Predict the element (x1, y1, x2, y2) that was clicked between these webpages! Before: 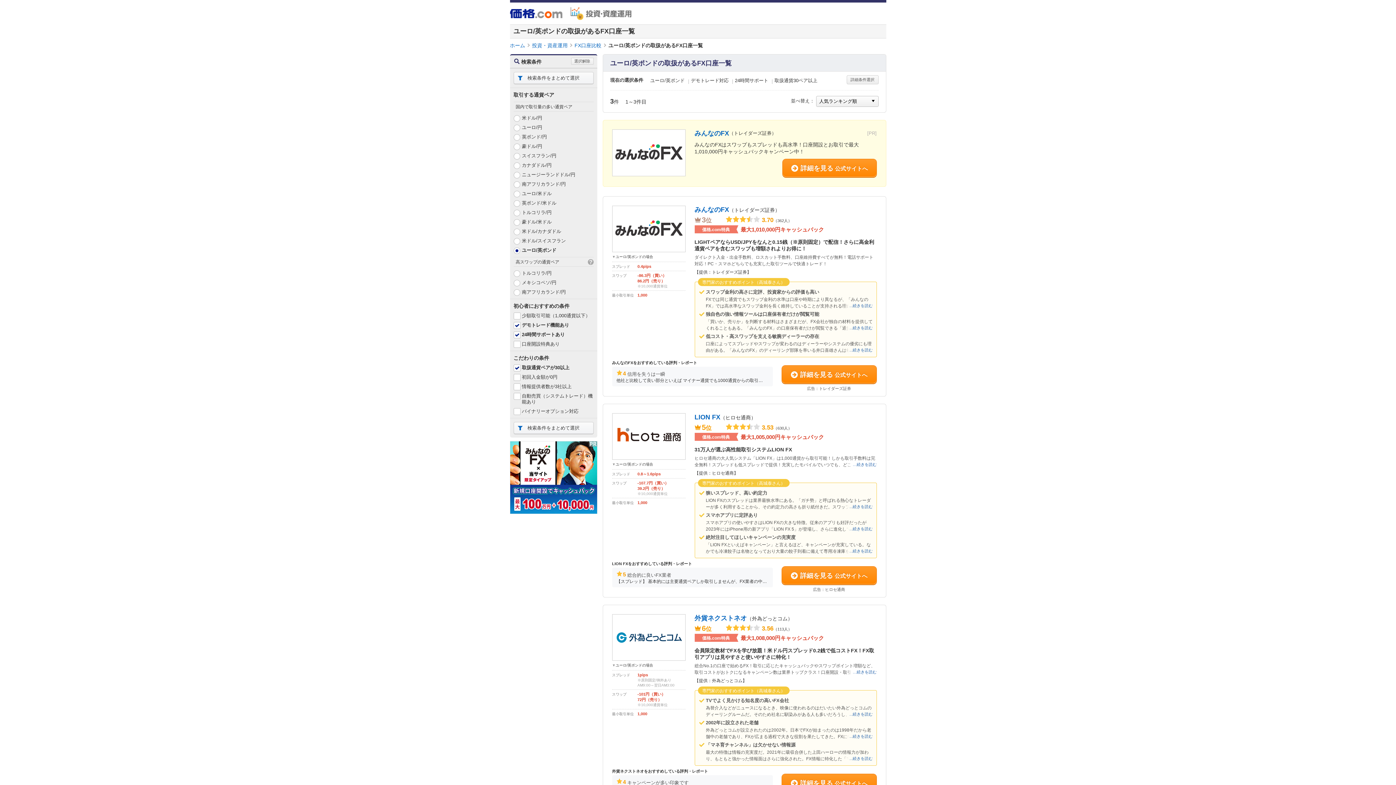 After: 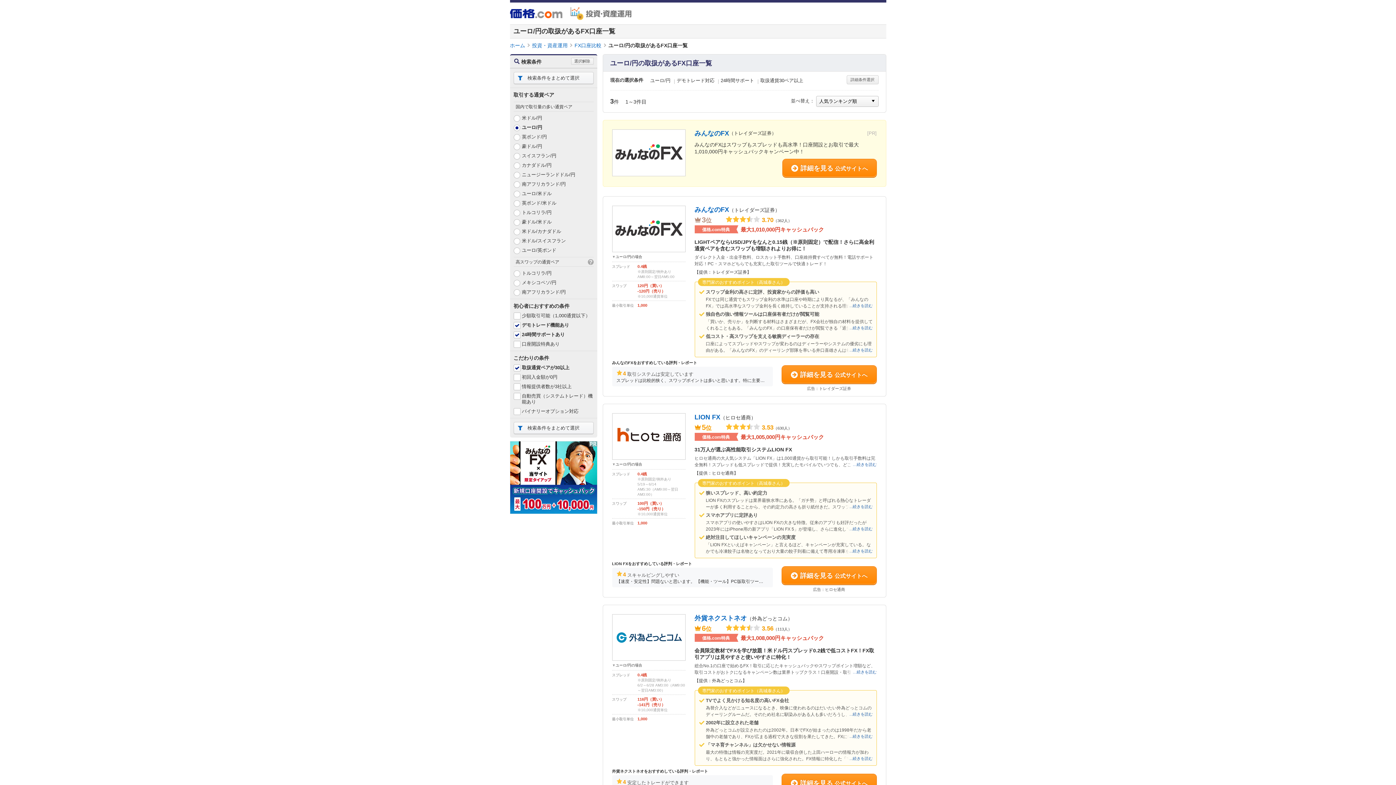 Action: label: ユーロ/円 bbox: (522, 124, 542, 130)